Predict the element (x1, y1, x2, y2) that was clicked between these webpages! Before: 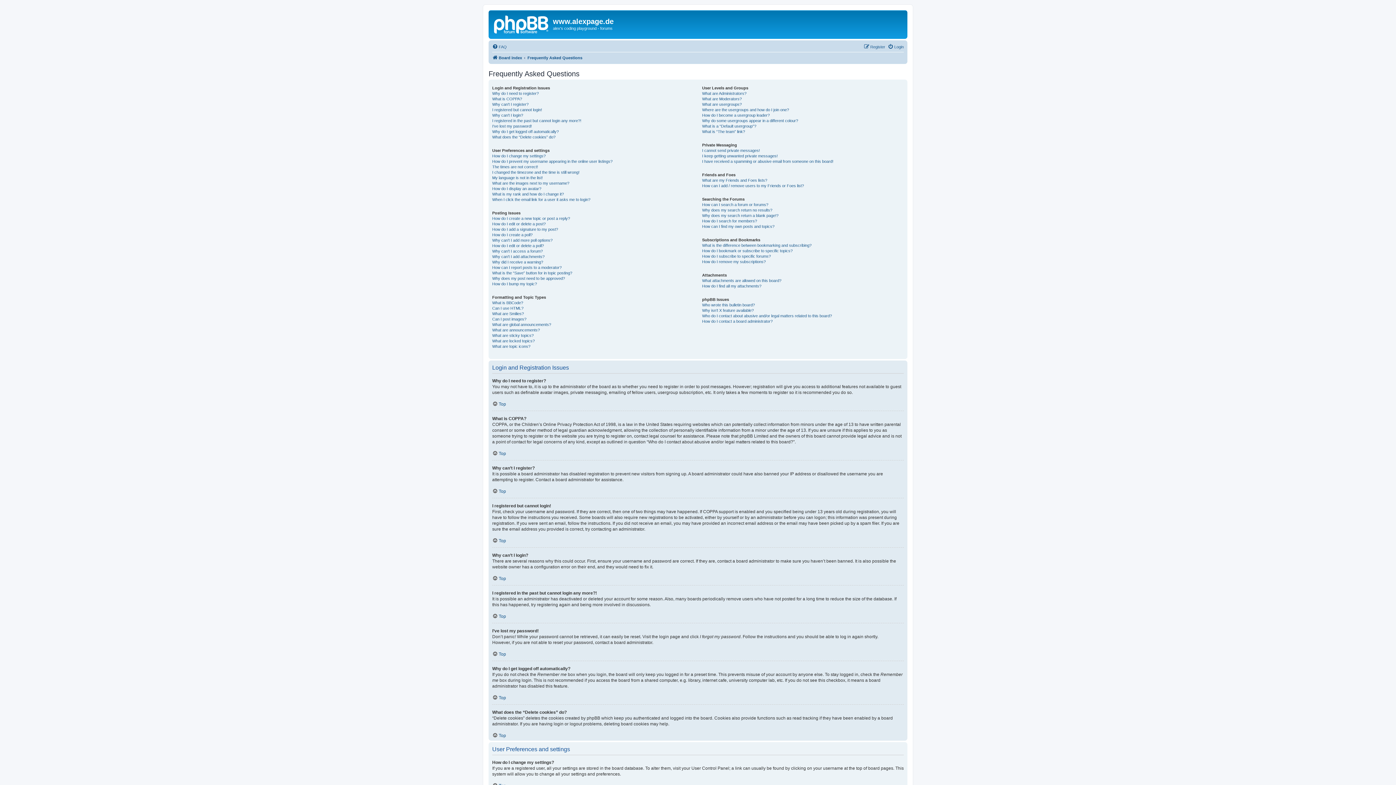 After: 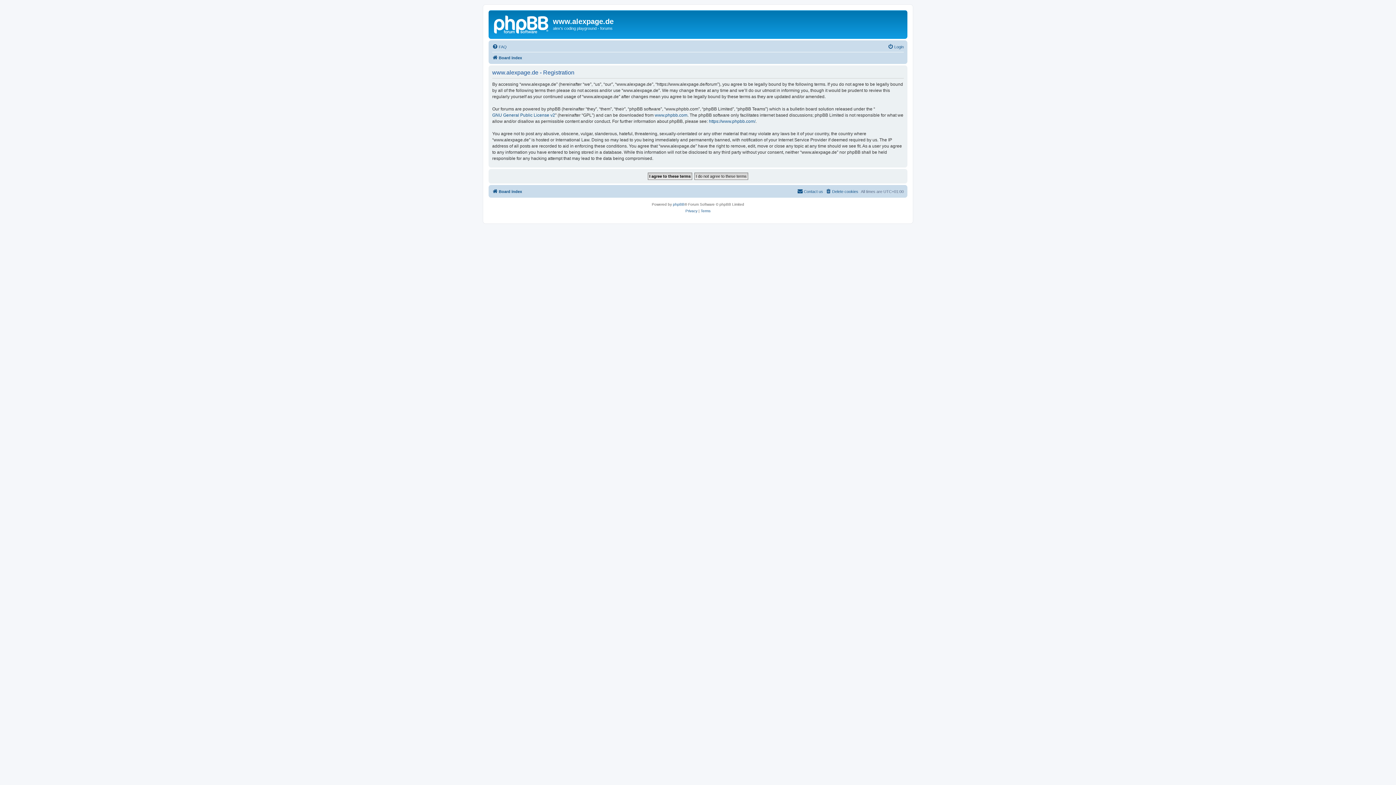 Action: label: Register bbox: (864, 42, 885, 51)